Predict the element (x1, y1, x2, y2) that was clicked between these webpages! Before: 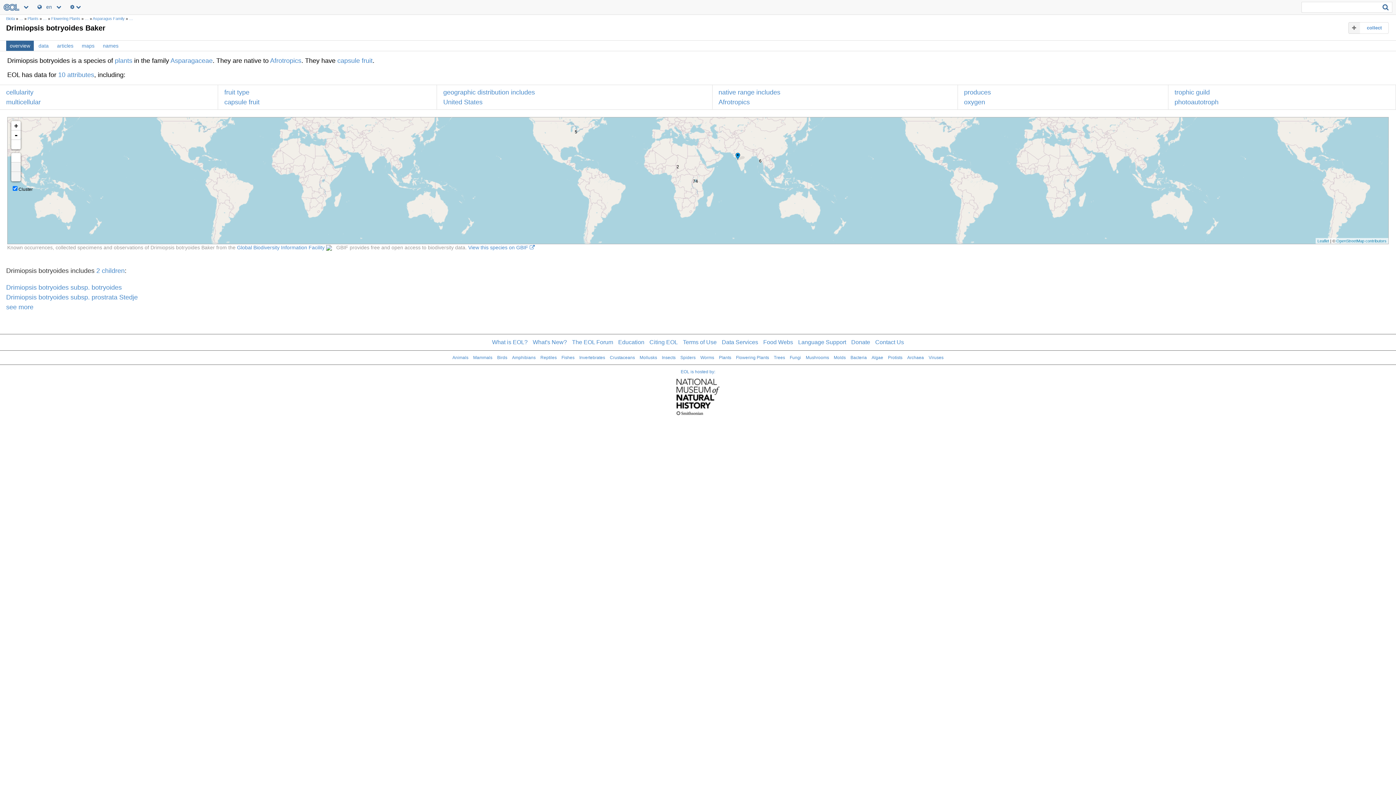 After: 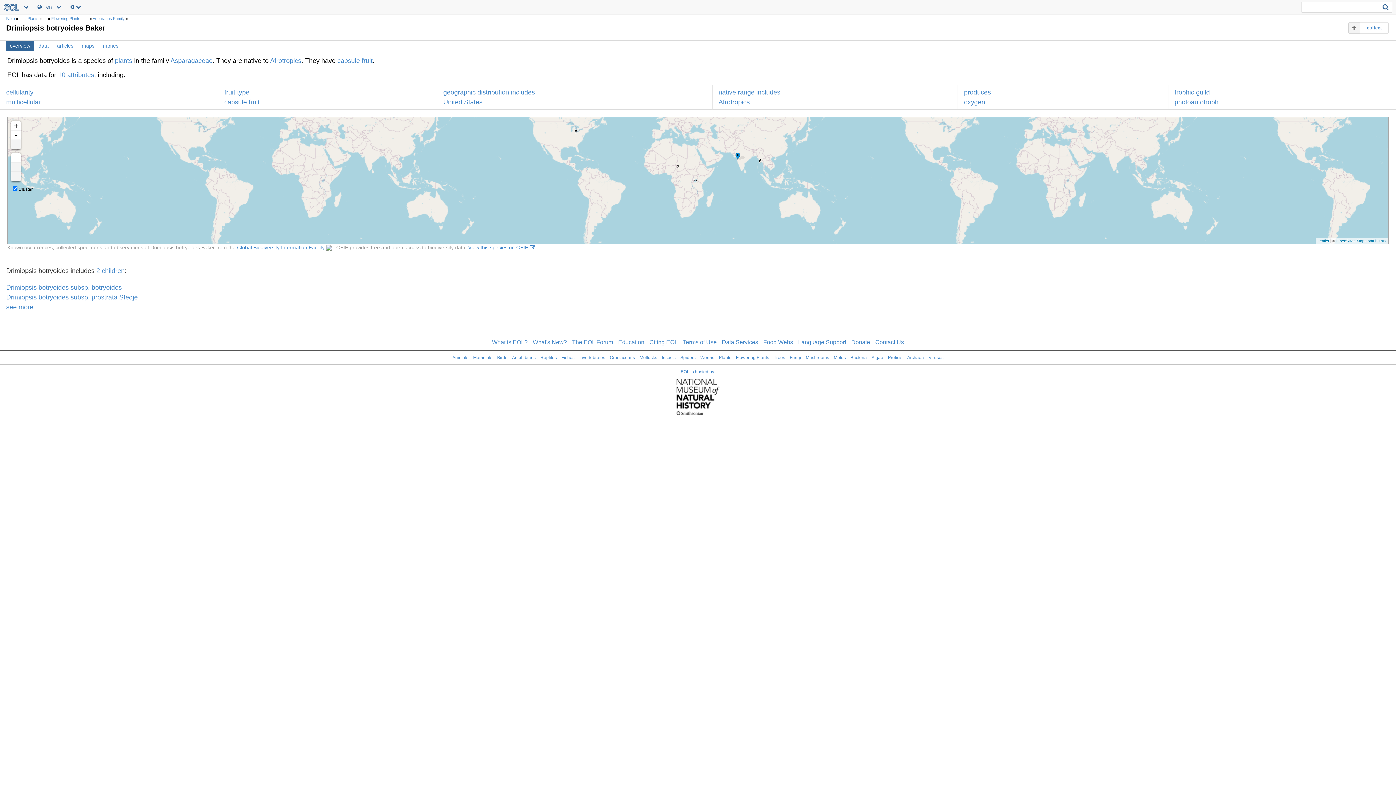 Action: bbox: (11, 140, 20, 149)